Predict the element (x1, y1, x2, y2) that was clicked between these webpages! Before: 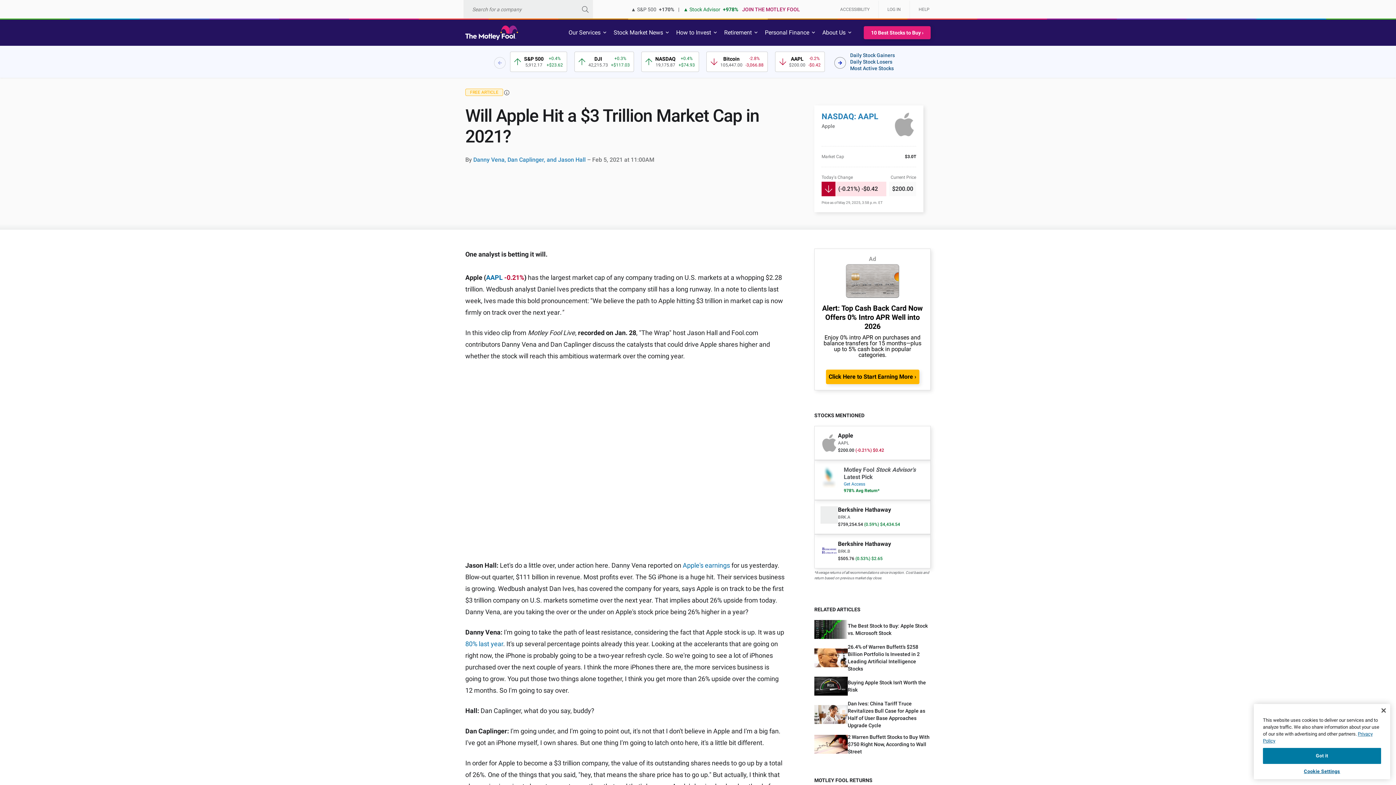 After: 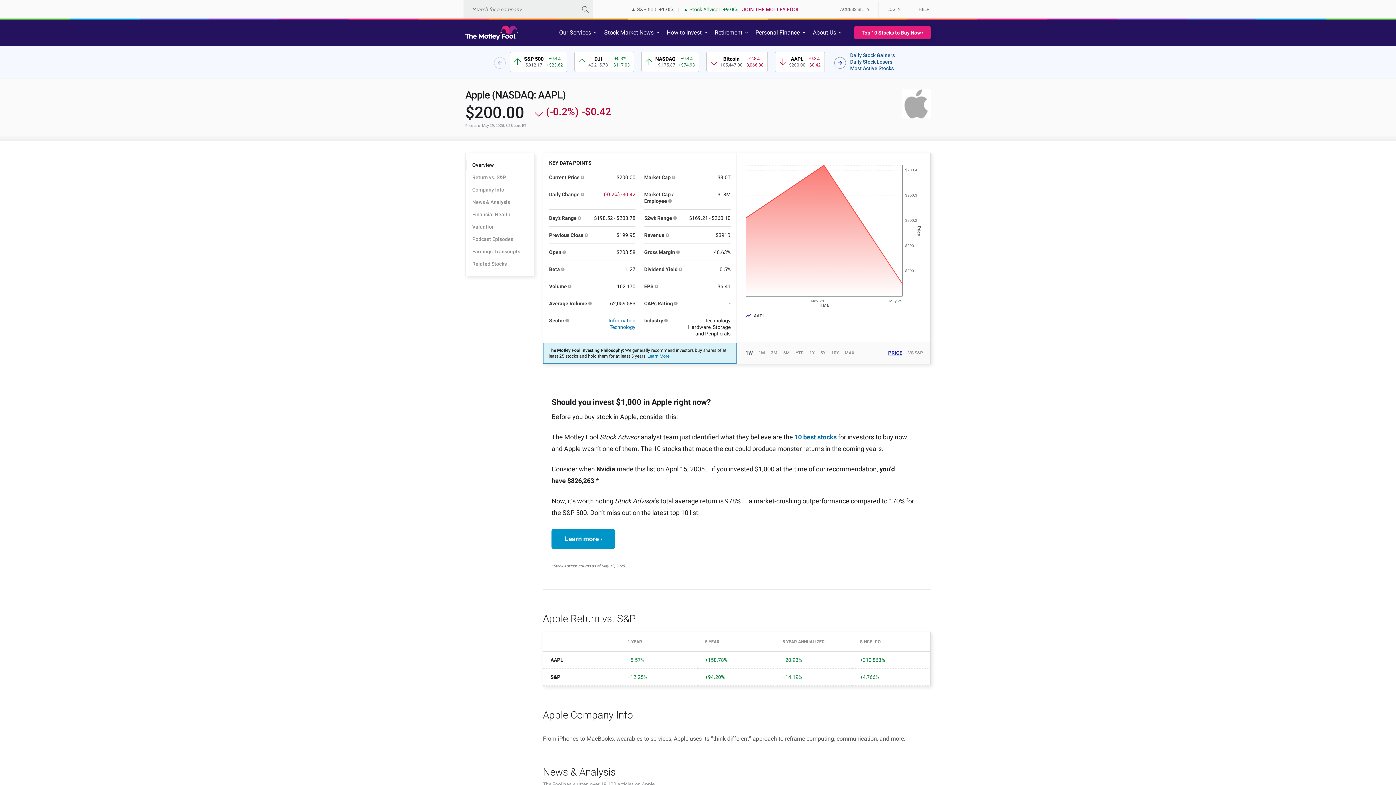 Action: label: AAPL bbox: (486, 273, 502, 281)